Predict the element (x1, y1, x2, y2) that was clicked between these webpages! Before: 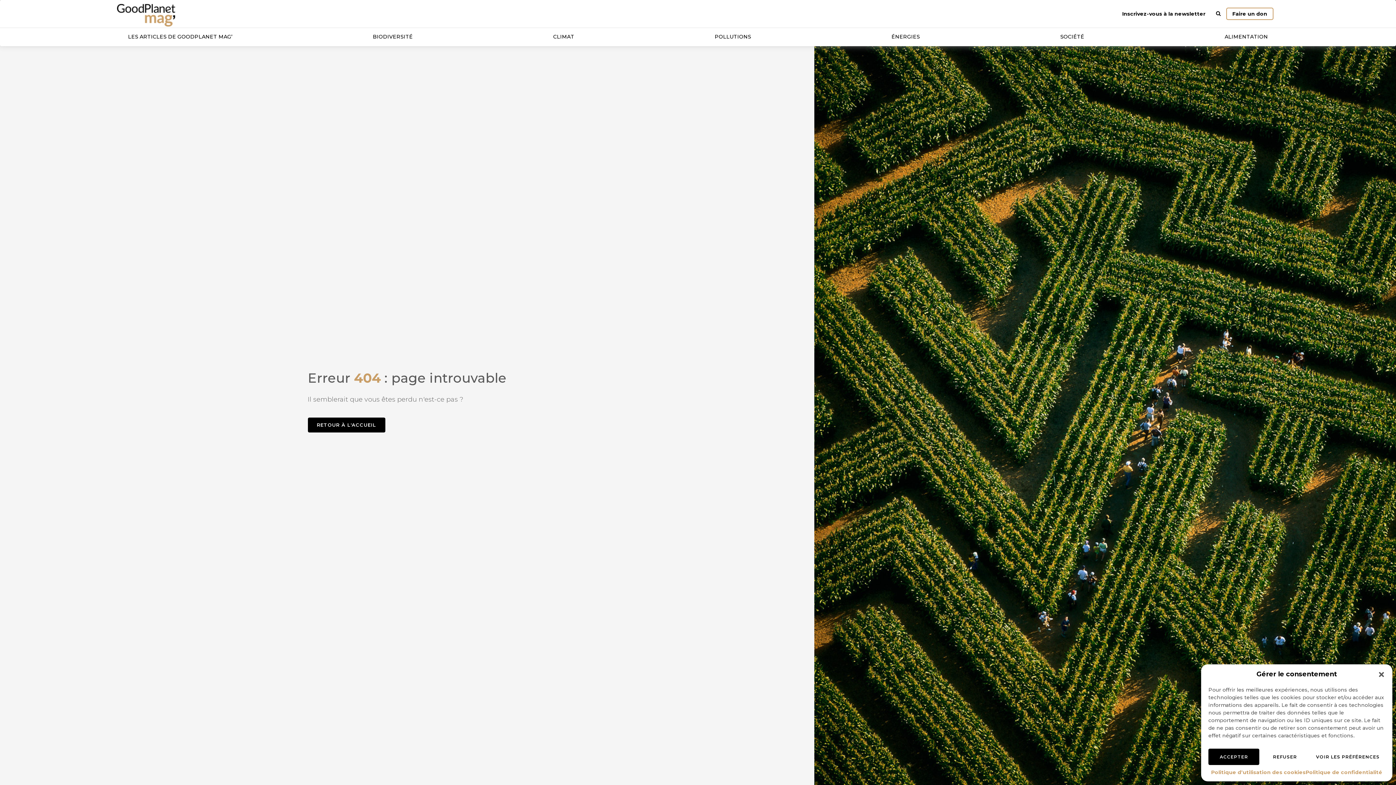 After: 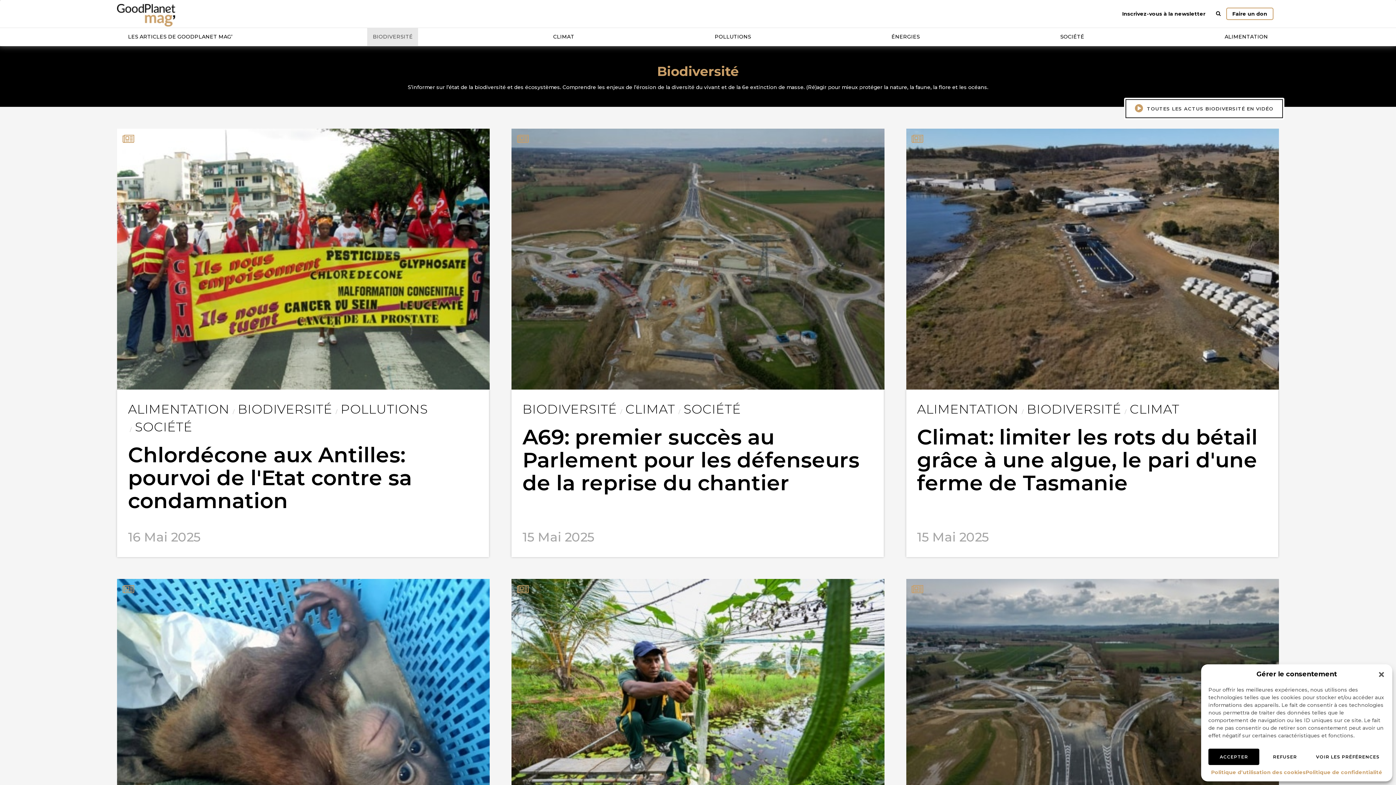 Action: bbox: (367, 27, 418, 45) label: BIODIVERSITÉ